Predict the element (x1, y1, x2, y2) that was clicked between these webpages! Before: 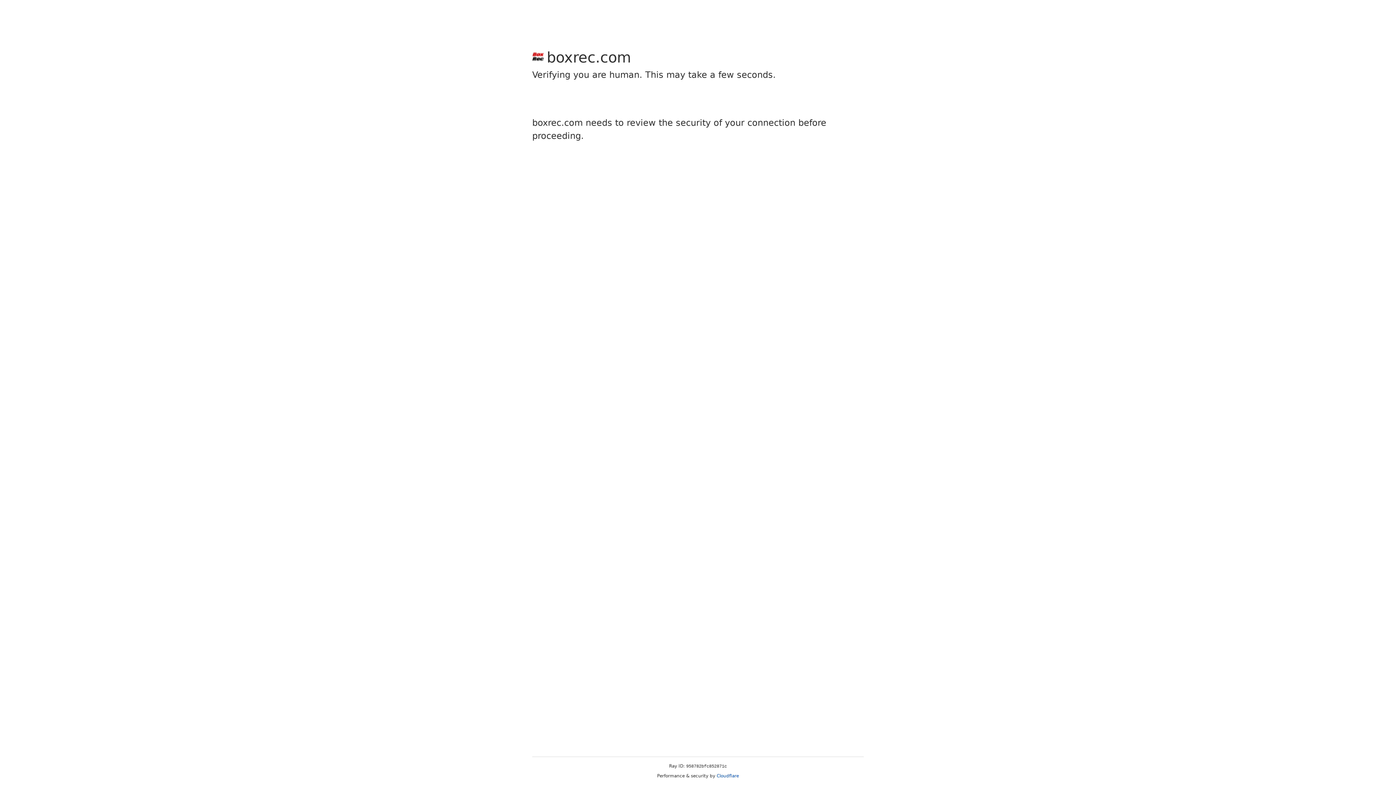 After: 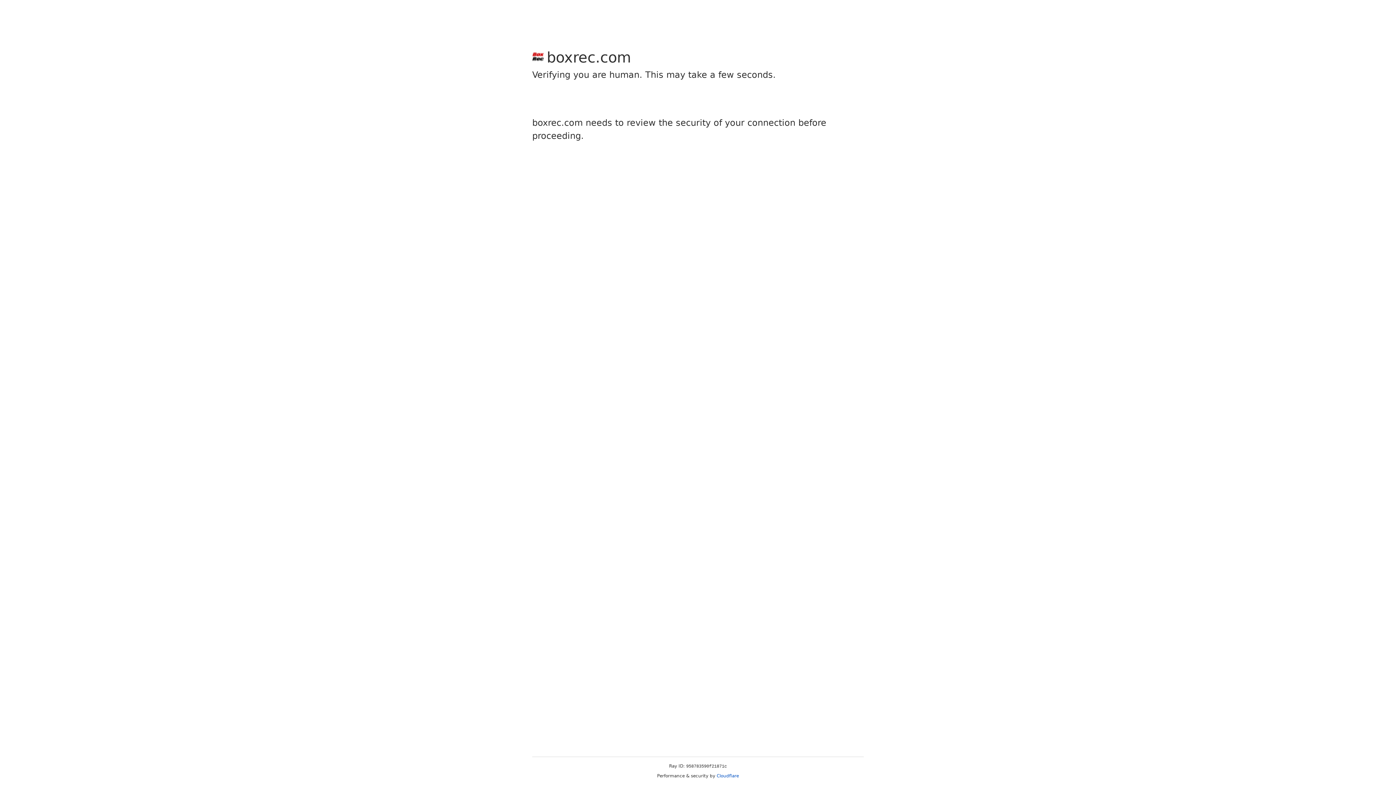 Action: label: Cloudflare bbox: (716, 773, 739, 778)